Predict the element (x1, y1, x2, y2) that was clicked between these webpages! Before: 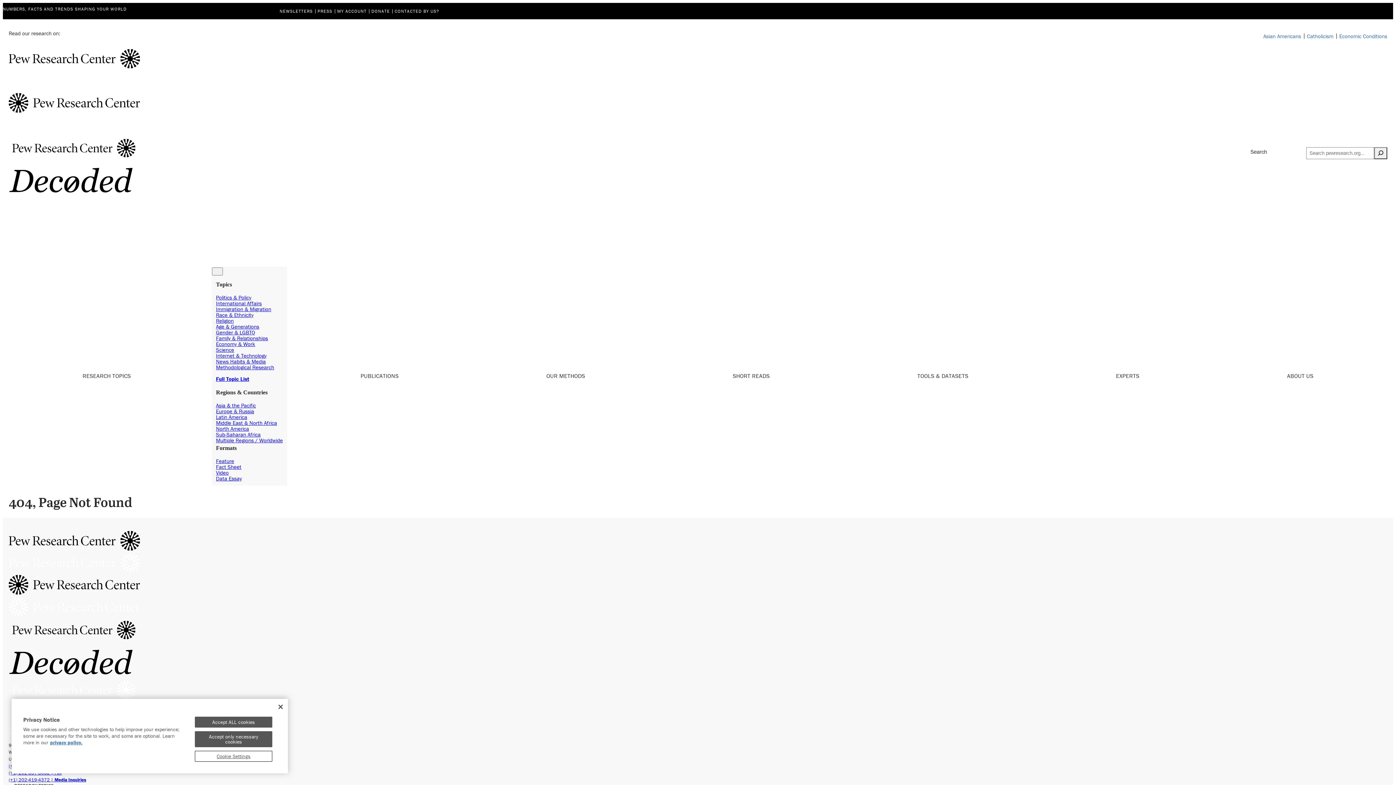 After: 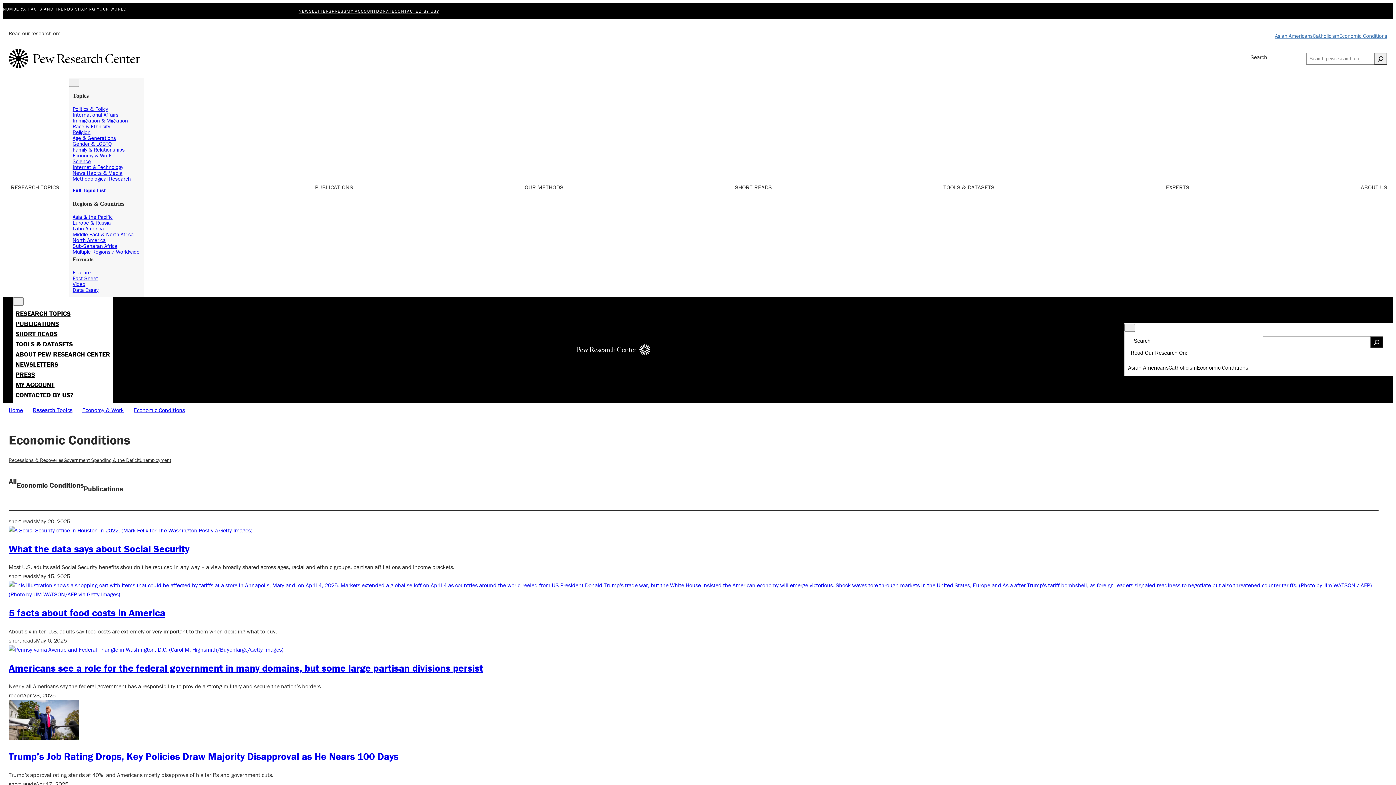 Action: label: Economic Conditions bbox: (1336, 33, 1387, 38)